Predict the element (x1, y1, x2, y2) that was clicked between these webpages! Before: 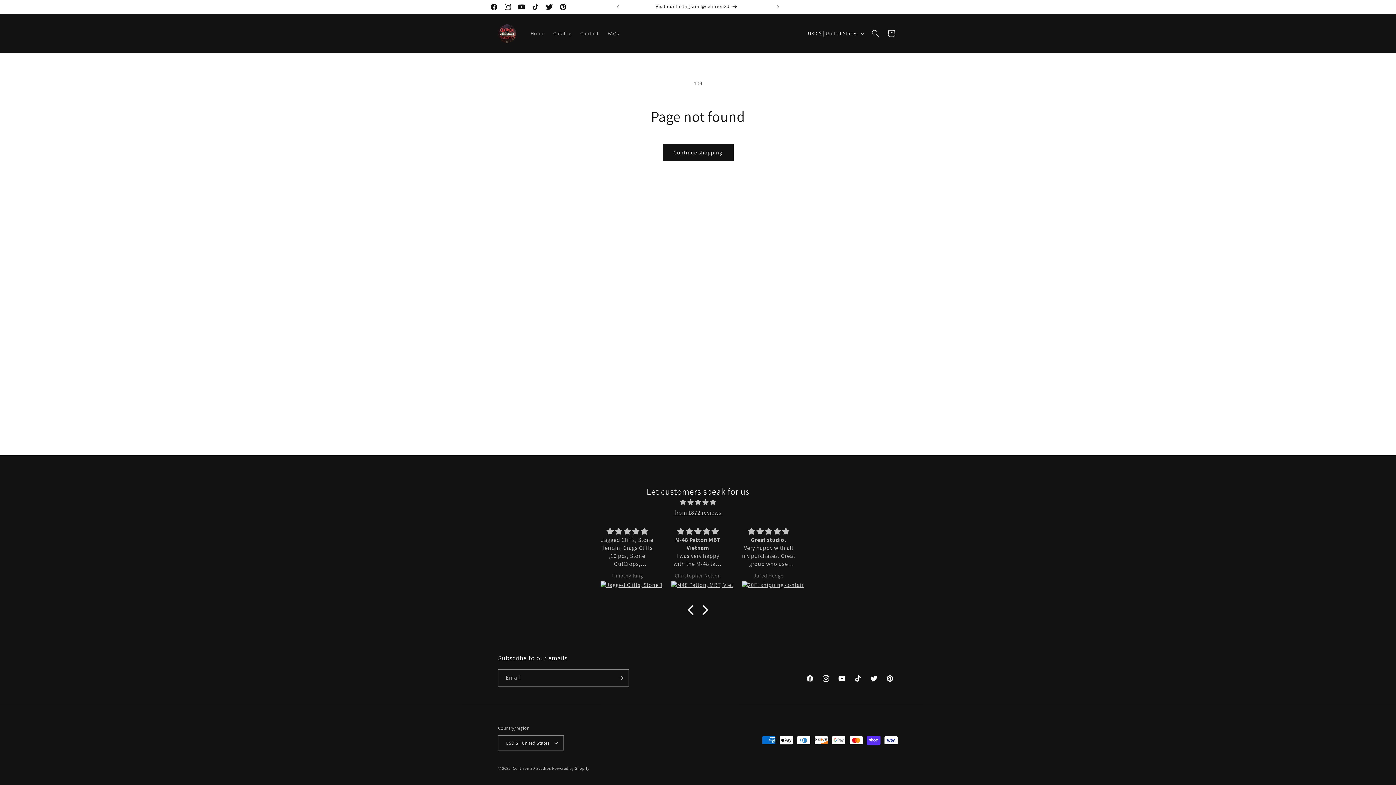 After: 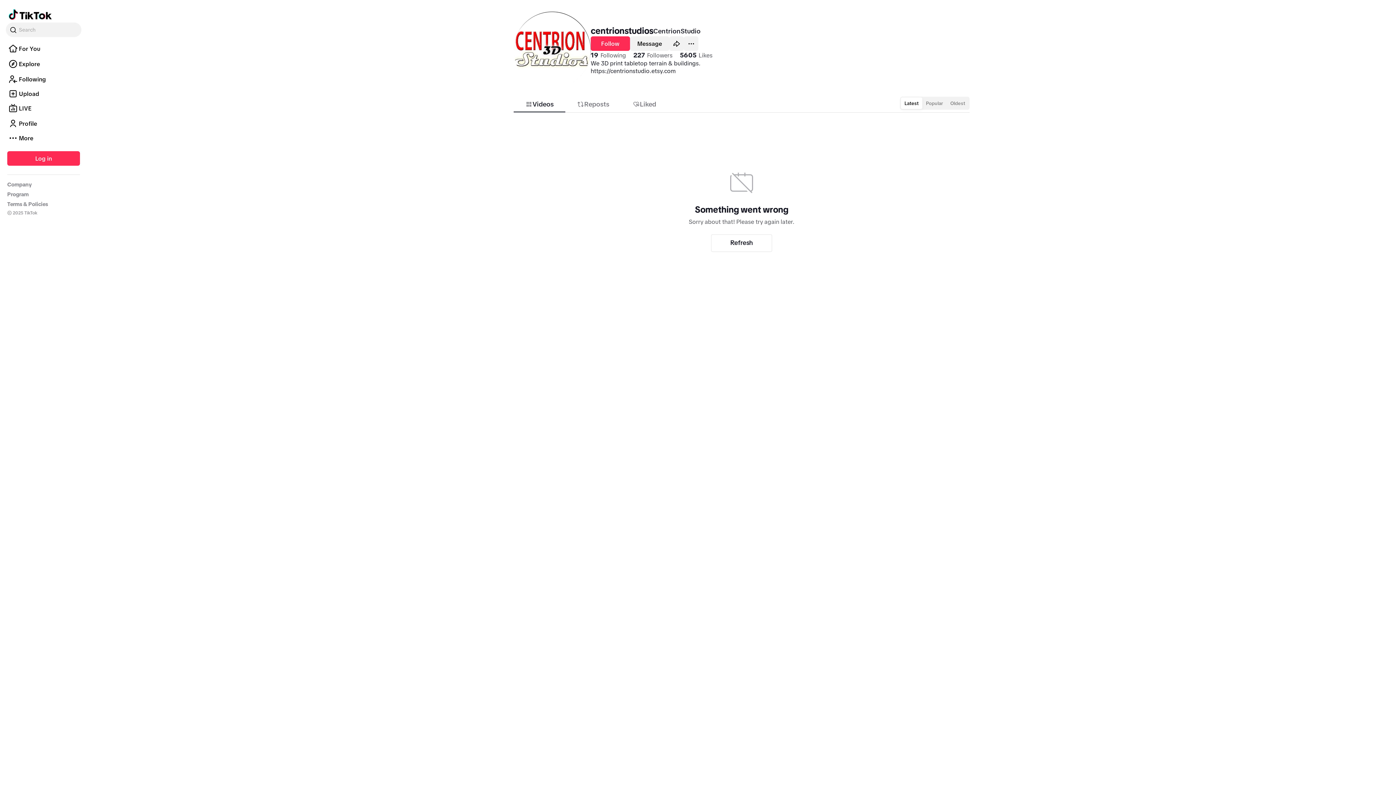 Action: label: TikTok bbox: (528, 0, 542, 13)